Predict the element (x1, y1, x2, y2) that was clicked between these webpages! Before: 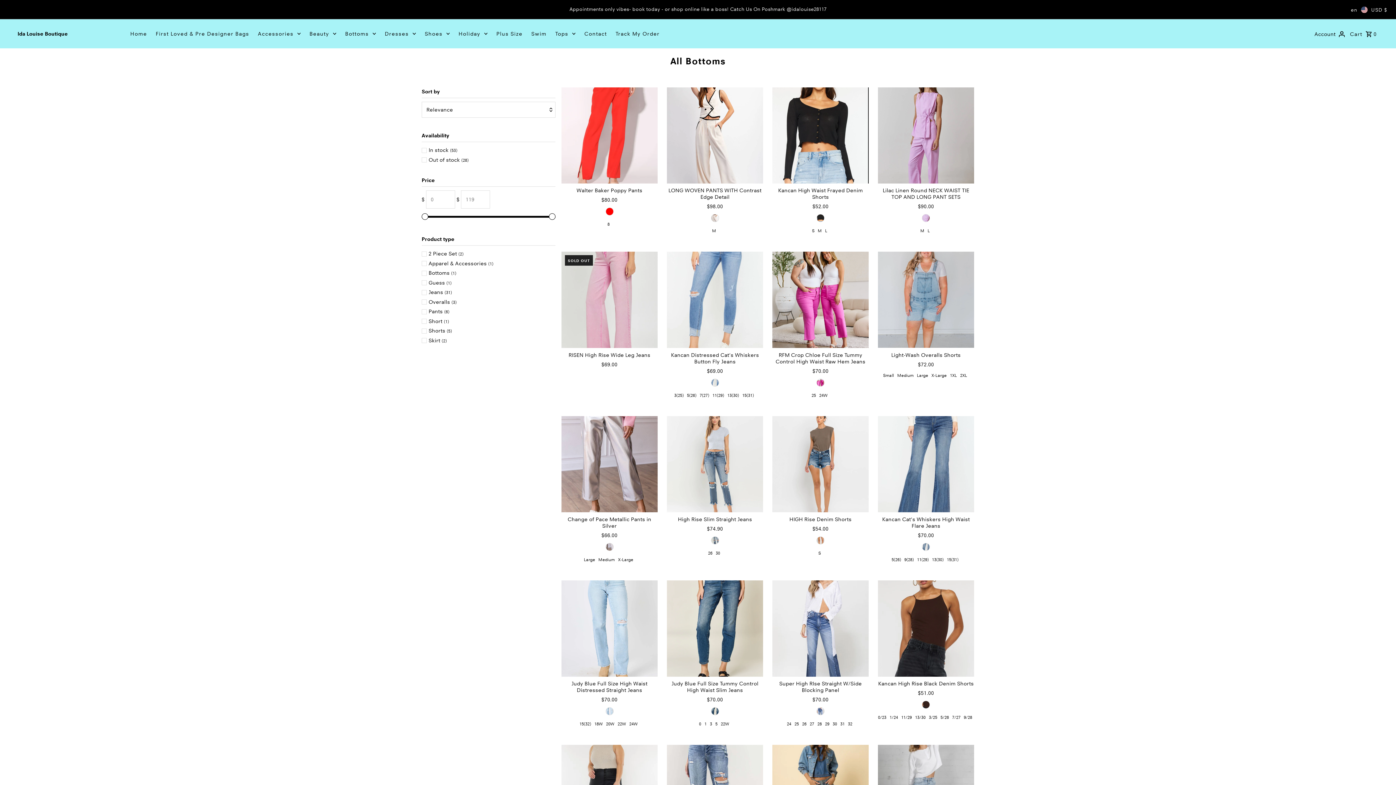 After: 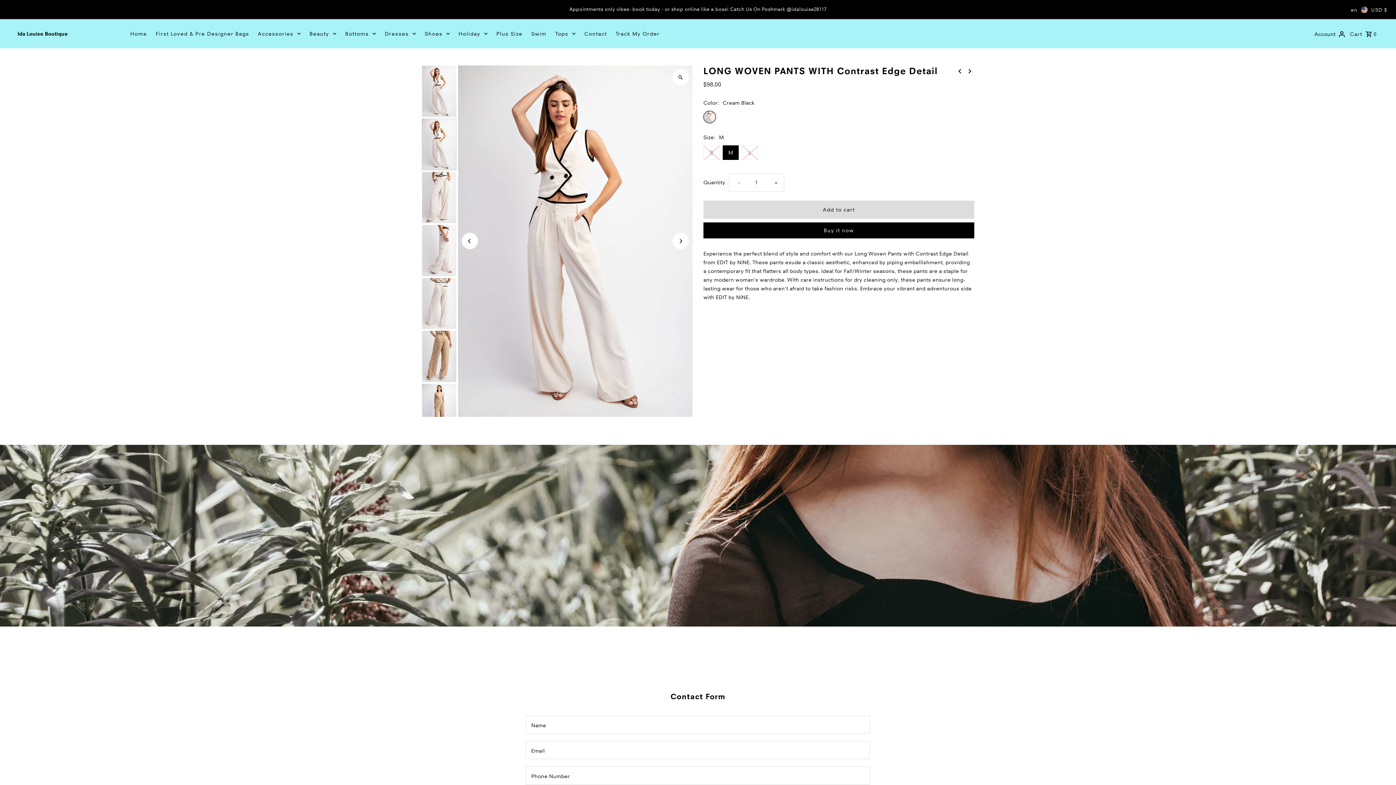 Action: bbox: (712, 228, 716, 233) label: M